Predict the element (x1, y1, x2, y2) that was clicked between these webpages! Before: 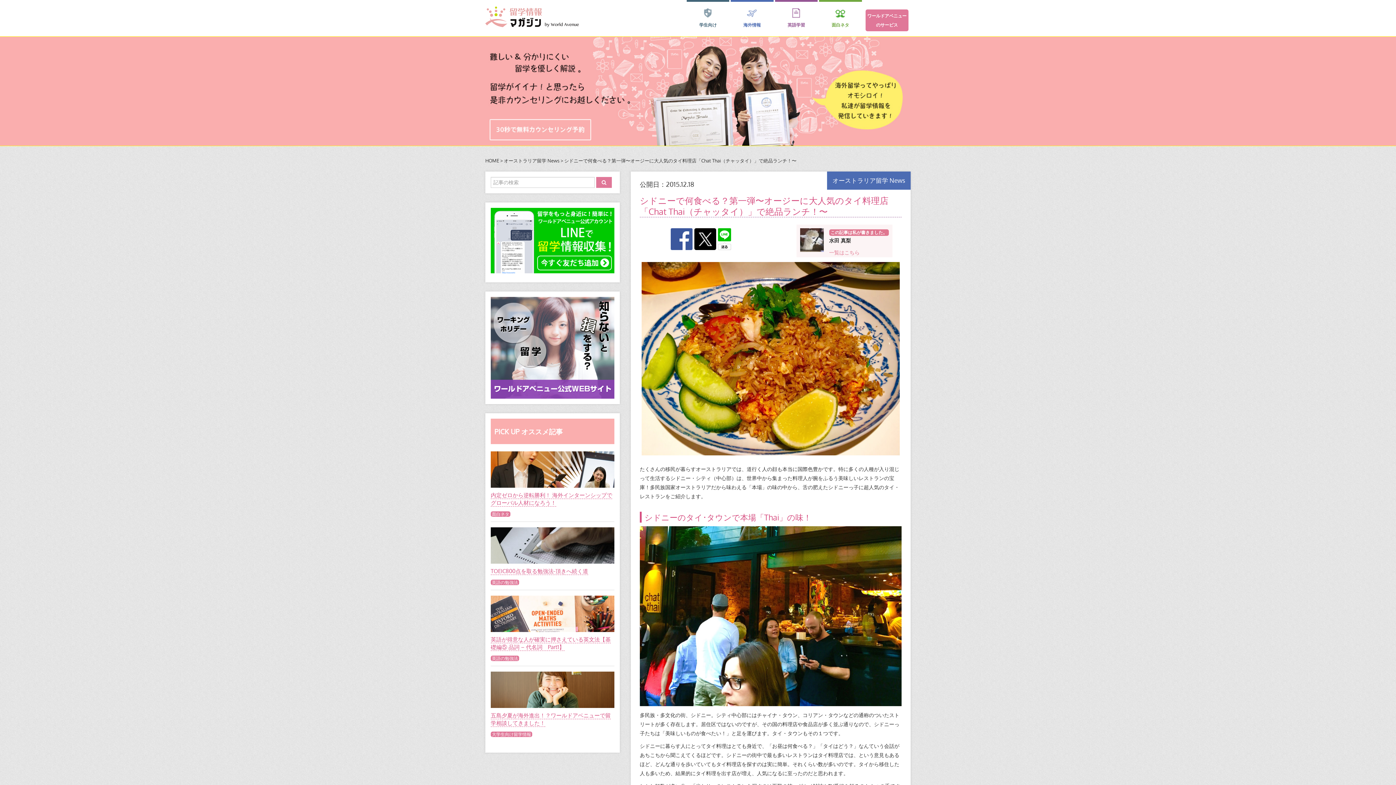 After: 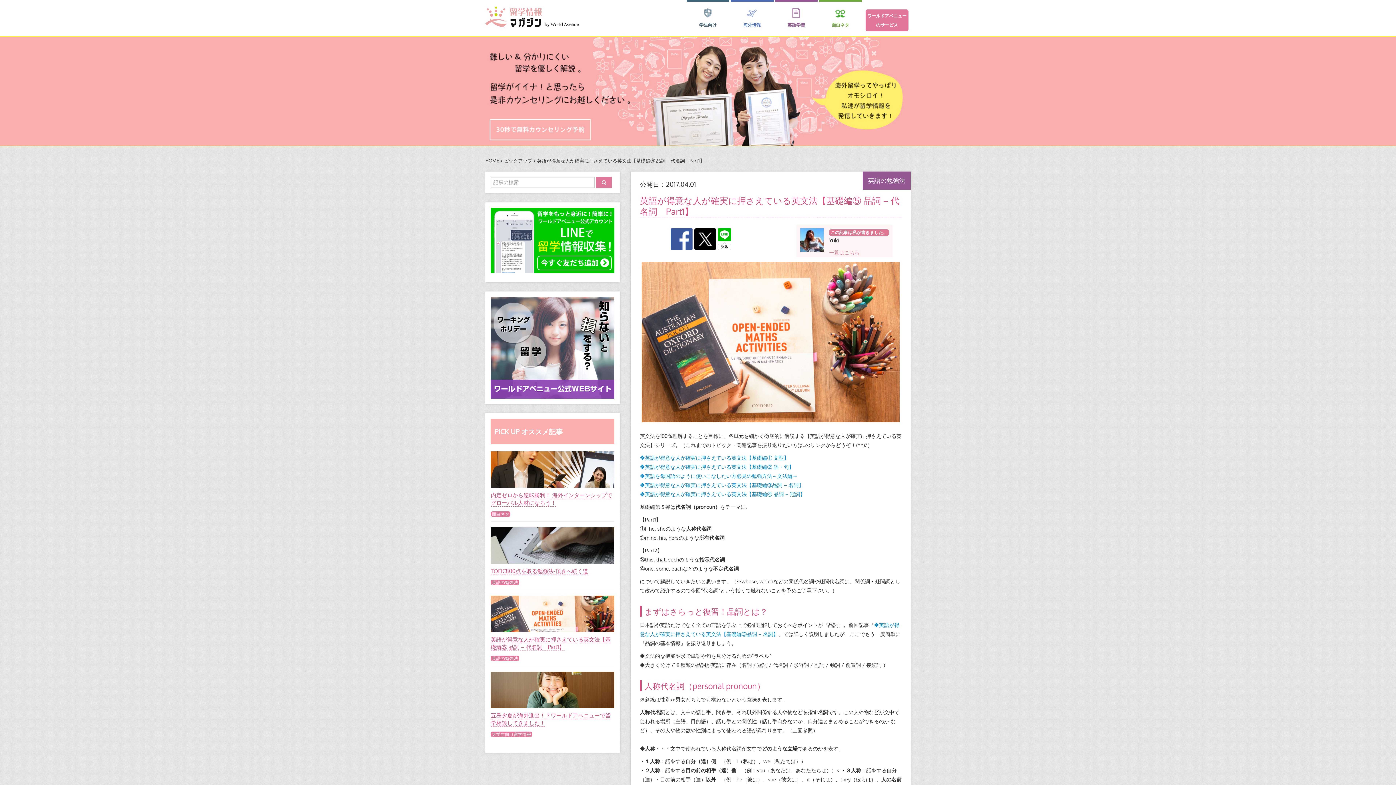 Action: bbox: (490, 636, 610, 651) label: 英語が得意な人が確実に押さえている英文法【基礎編⑤ 品詞 – 代名詞　Part1】